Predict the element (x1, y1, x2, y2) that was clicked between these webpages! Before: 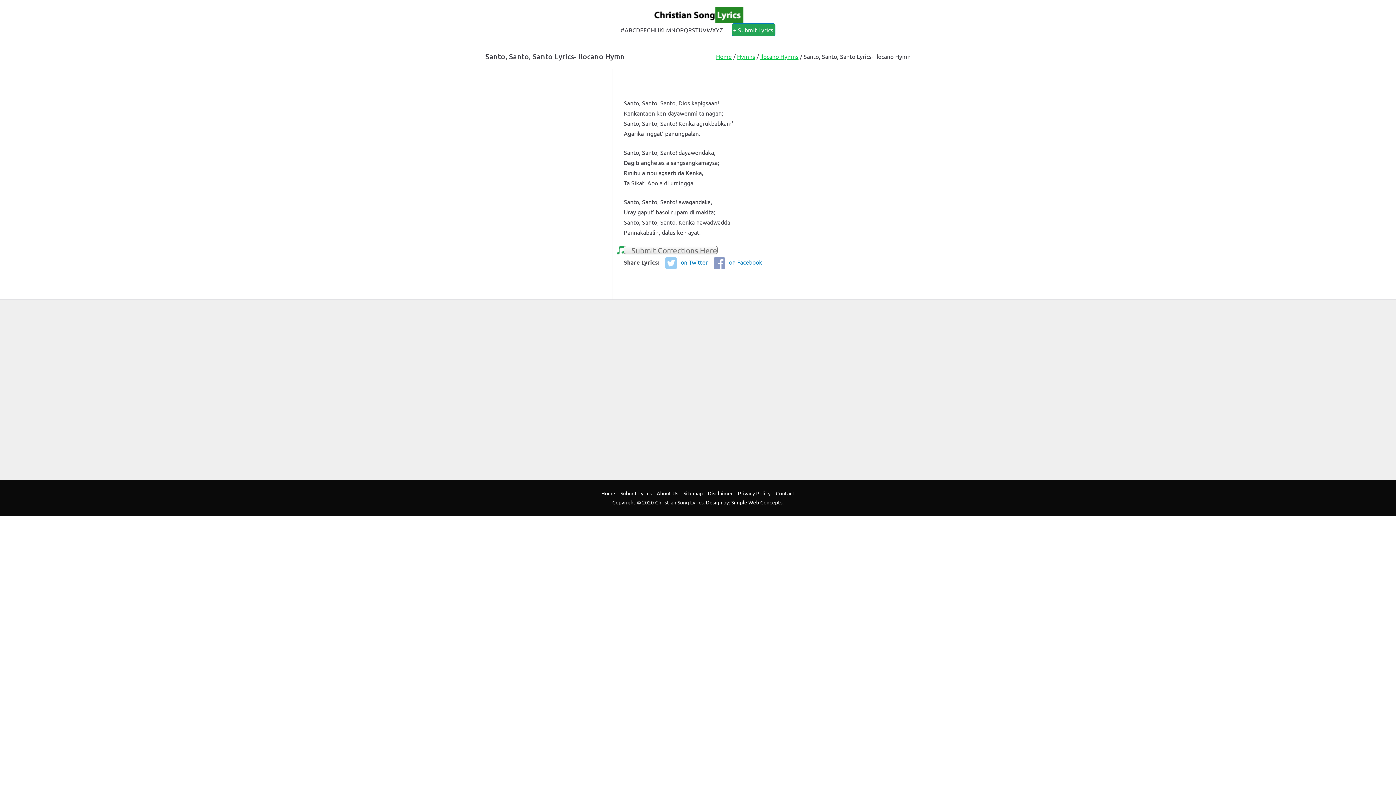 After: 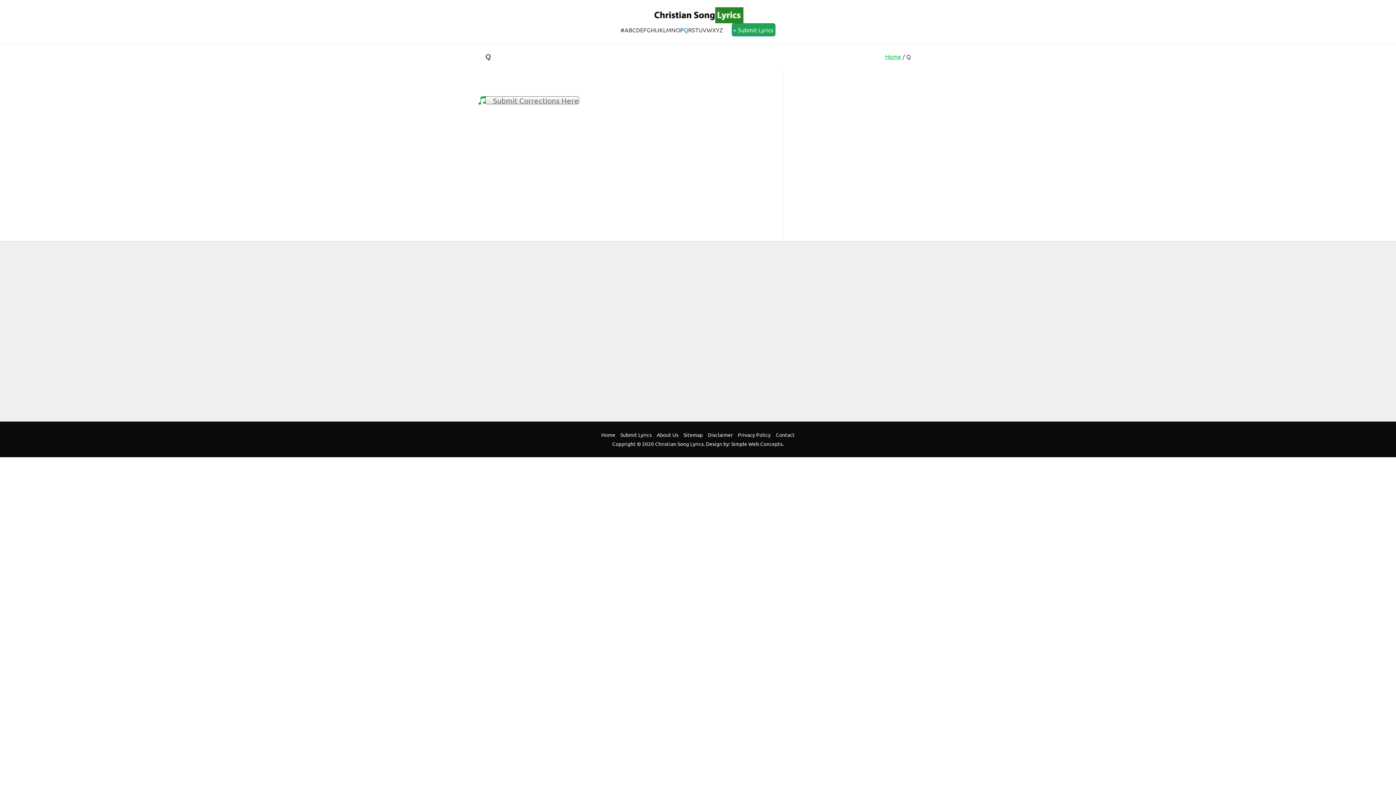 Action: bbox: (683, 24, 688, 34) label: Q